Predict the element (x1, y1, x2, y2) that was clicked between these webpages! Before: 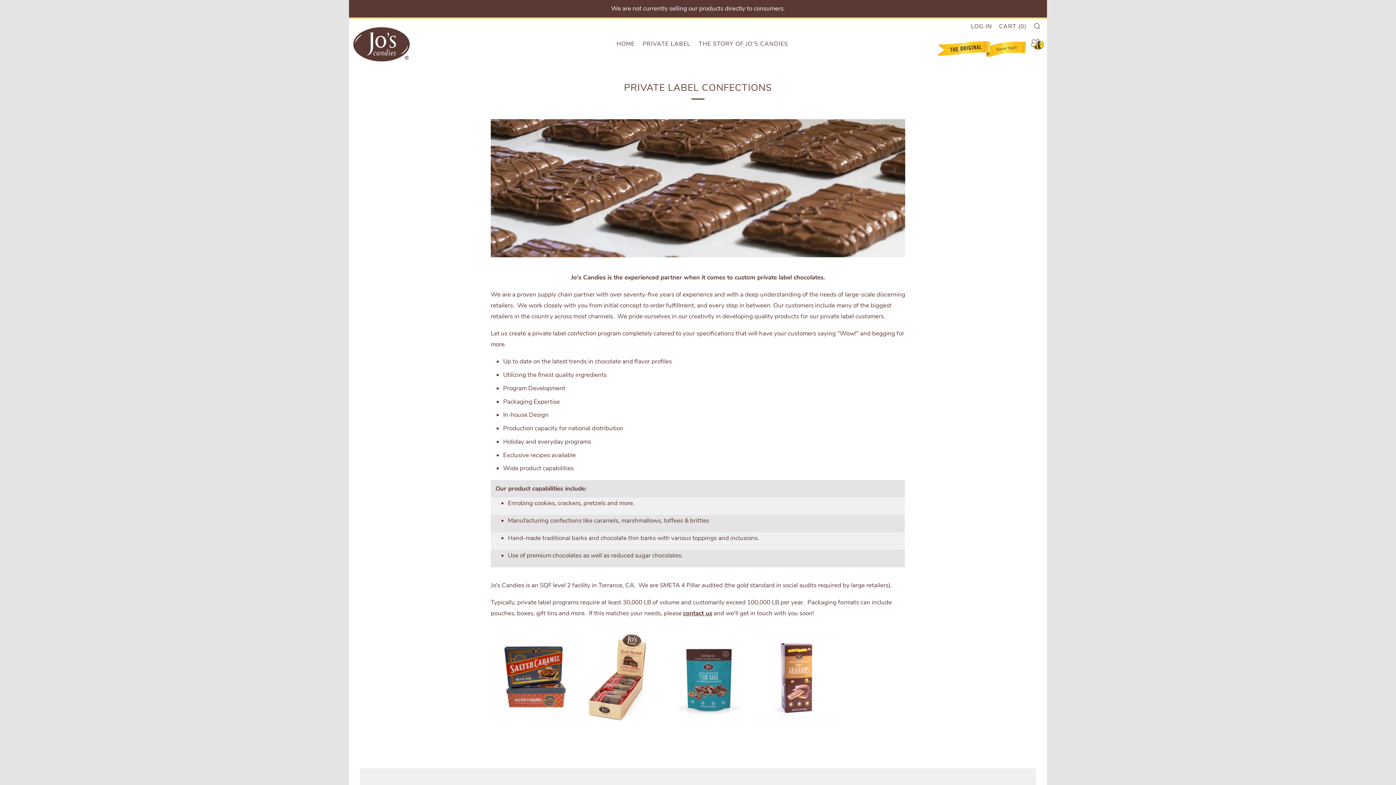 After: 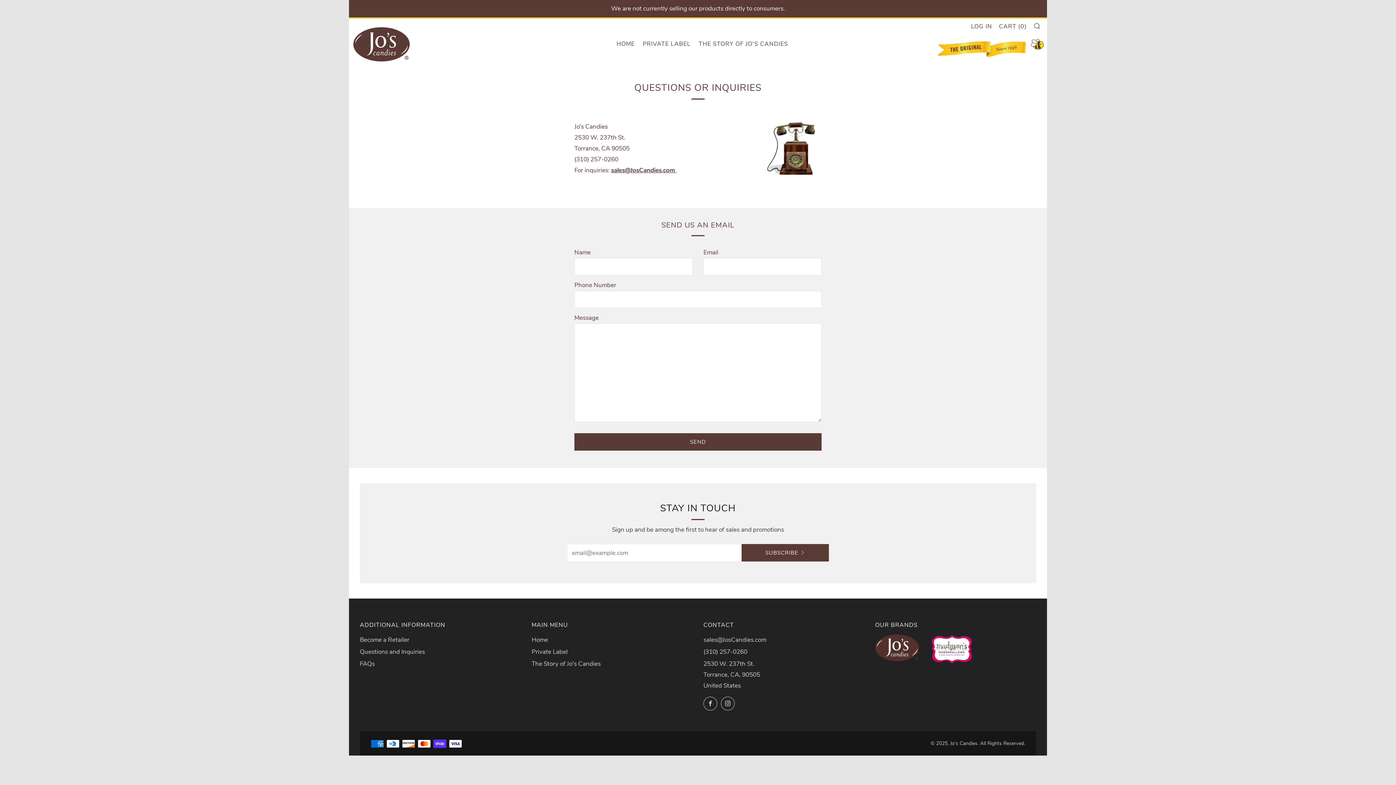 Action: bbox: (683, 609, 712, 617) label: contact us